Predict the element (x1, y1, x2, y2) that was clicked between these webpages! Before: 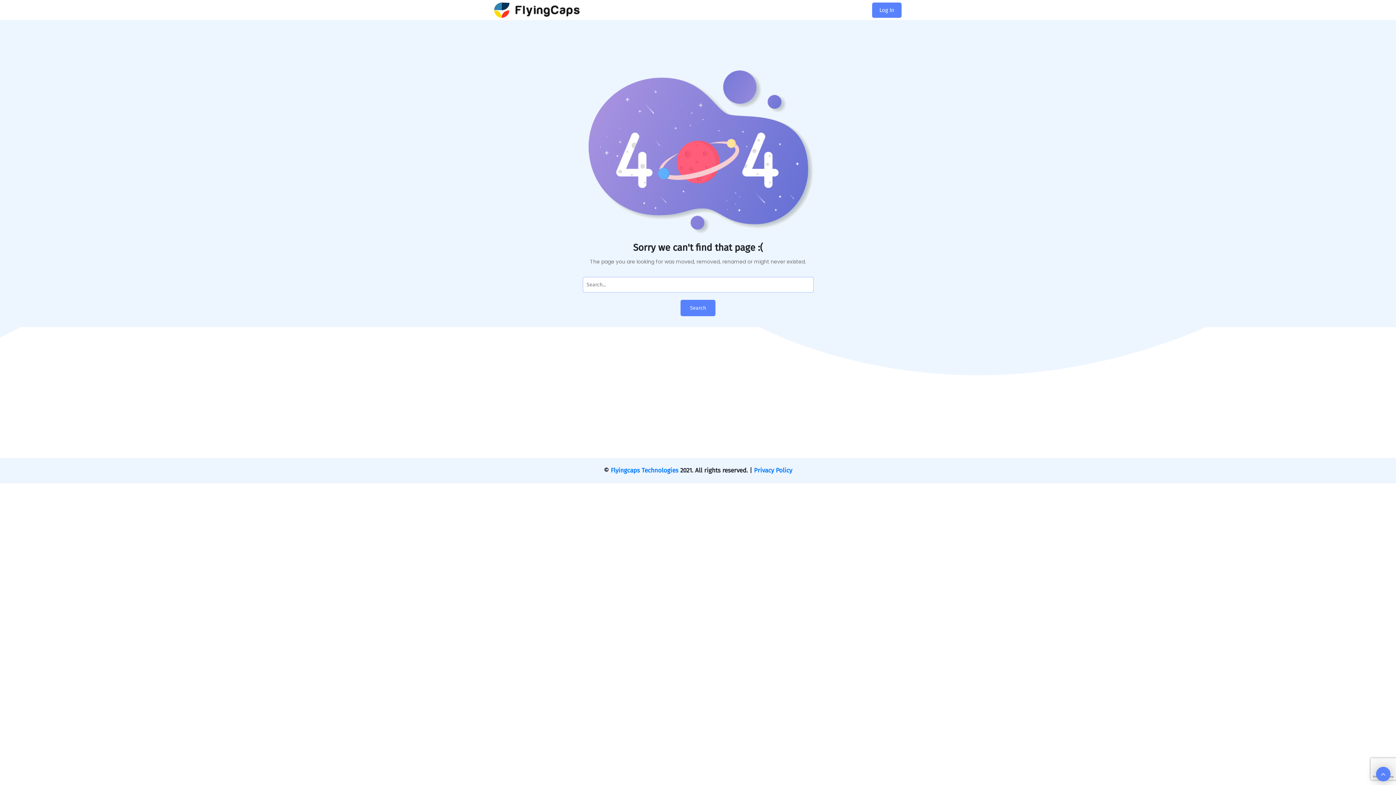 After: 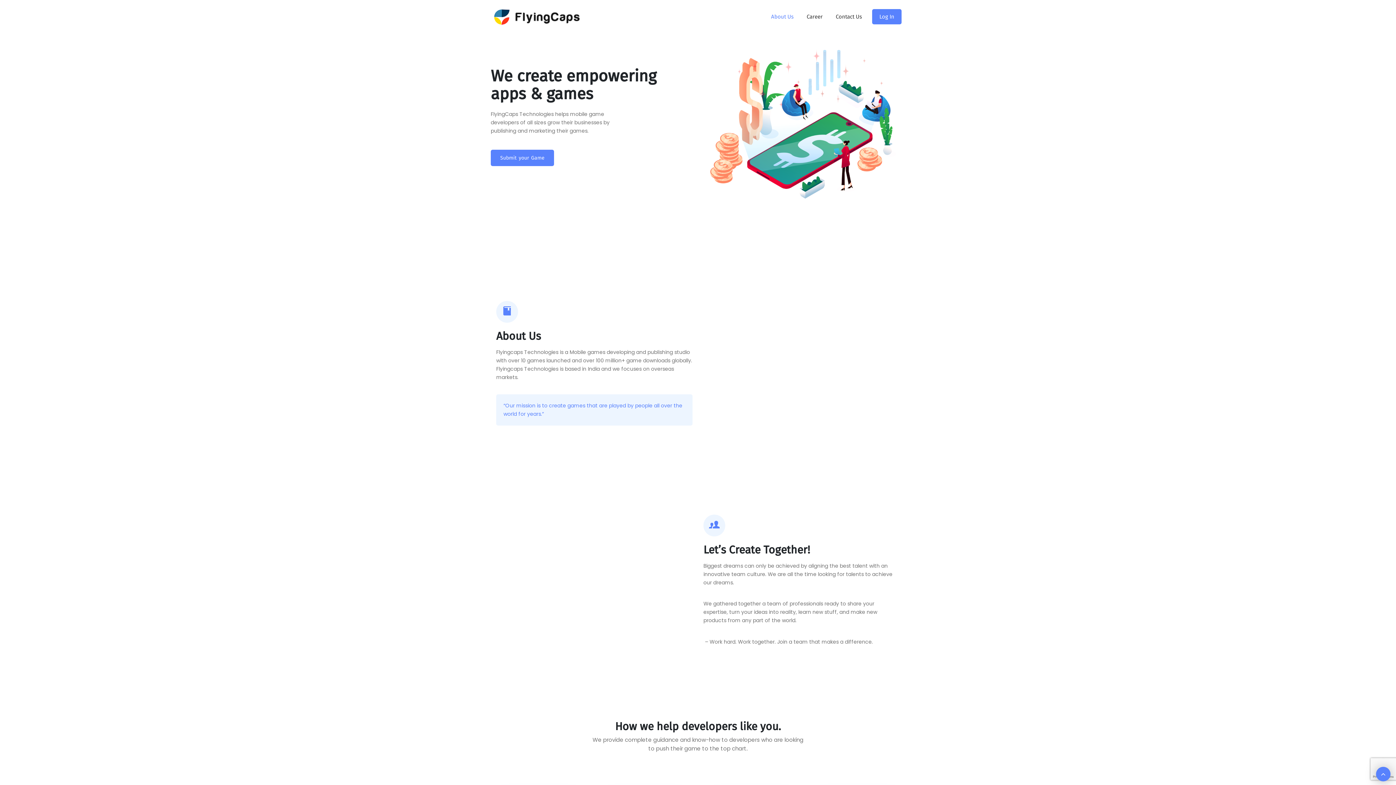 Action: bbox: (490, 5, 581, 13)